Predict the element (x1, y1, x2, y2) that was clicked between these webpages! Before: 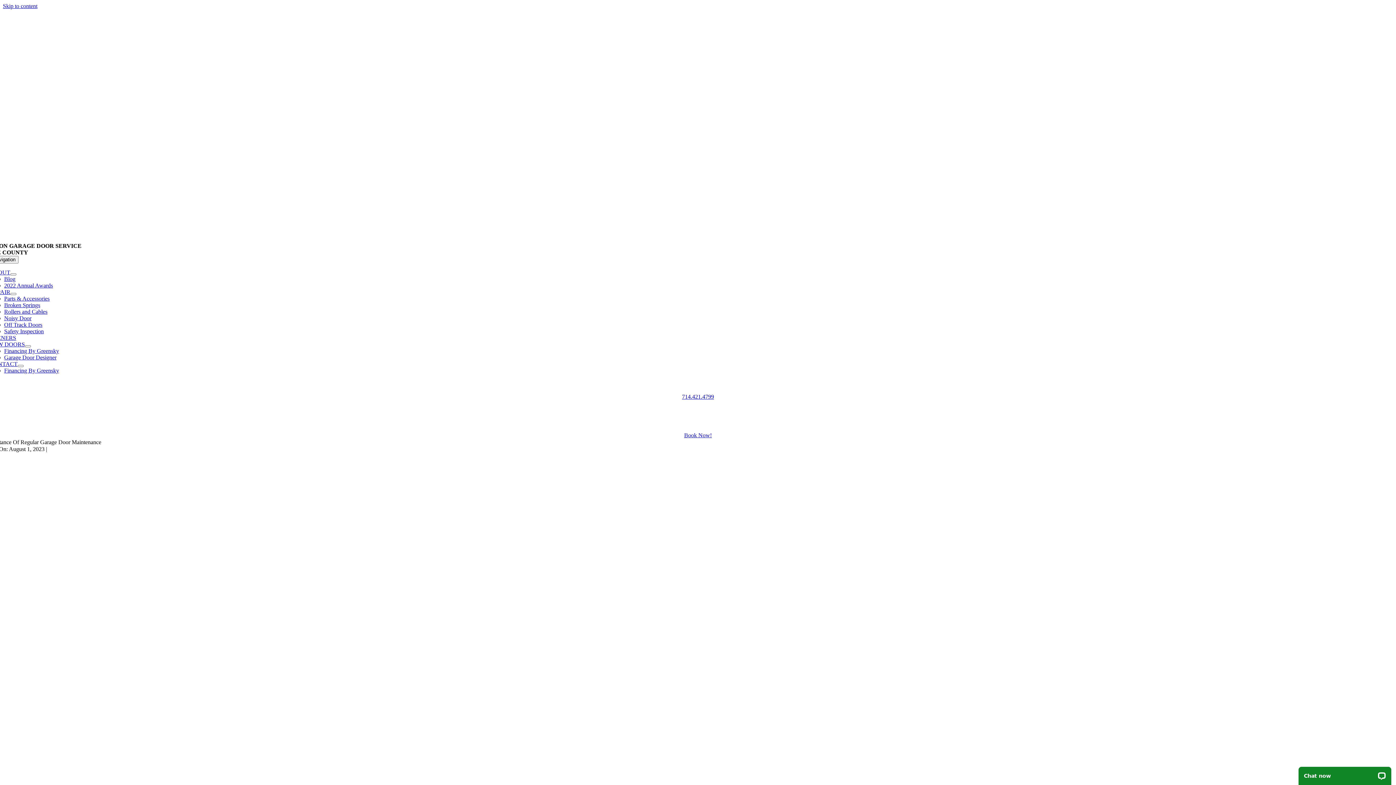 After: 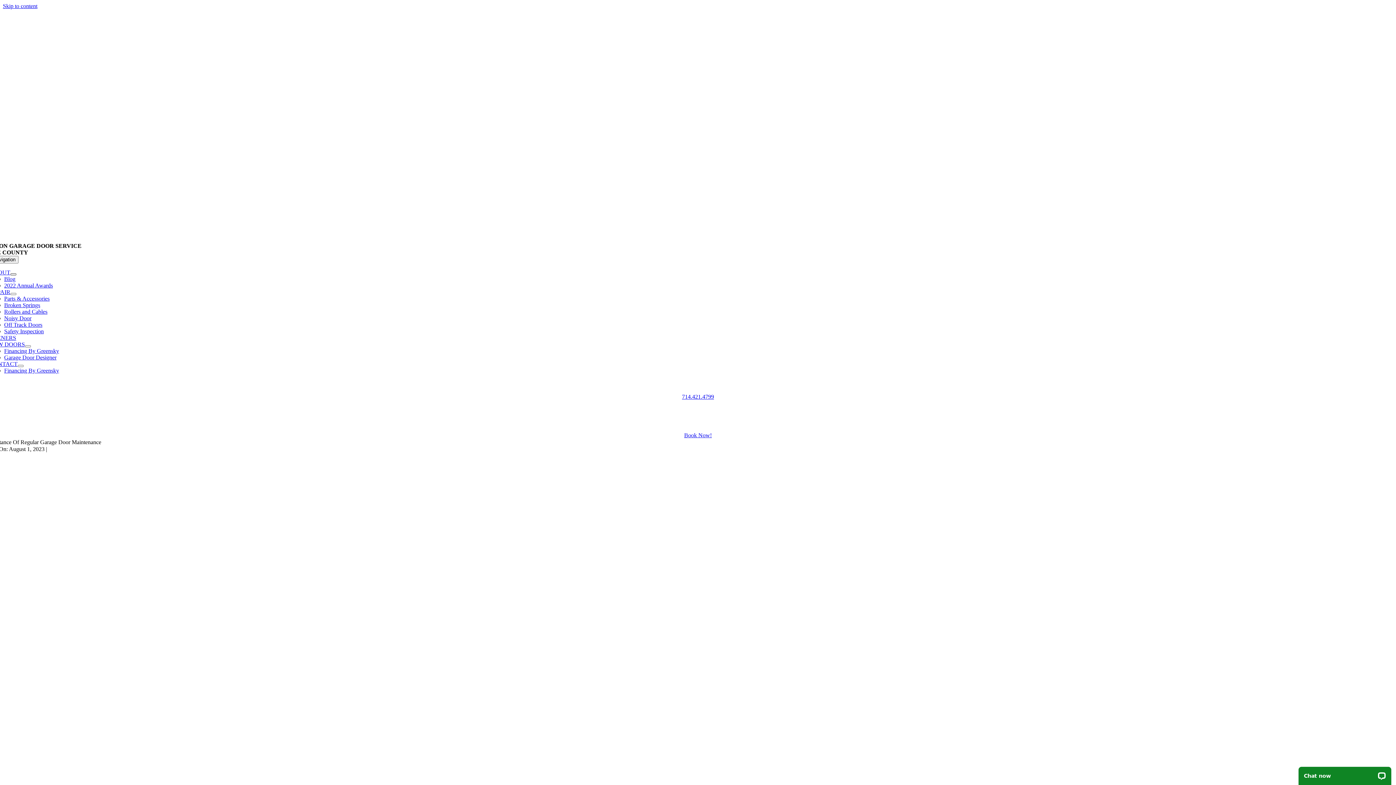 Action: bbox: (10, 273, 16, 275) label: Open submenu of ABOUT